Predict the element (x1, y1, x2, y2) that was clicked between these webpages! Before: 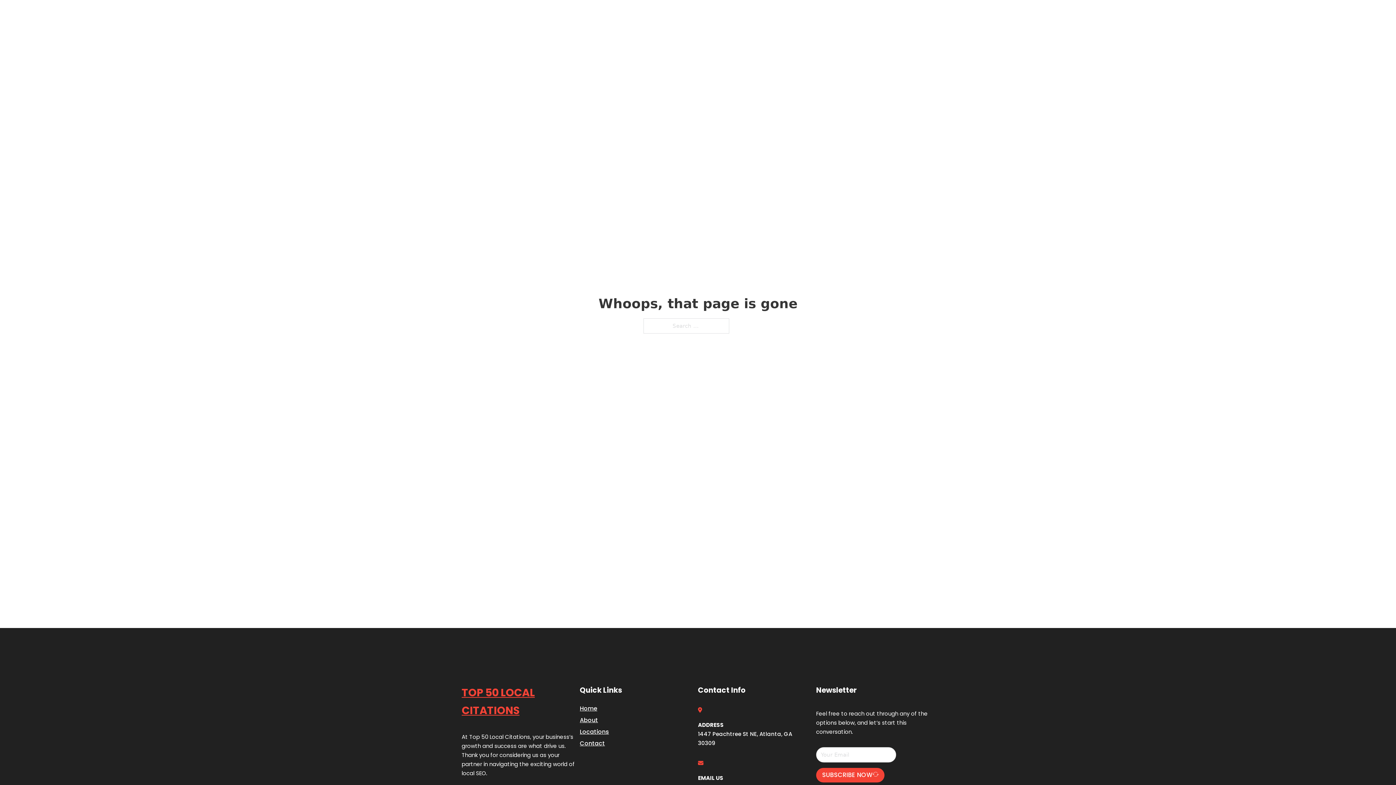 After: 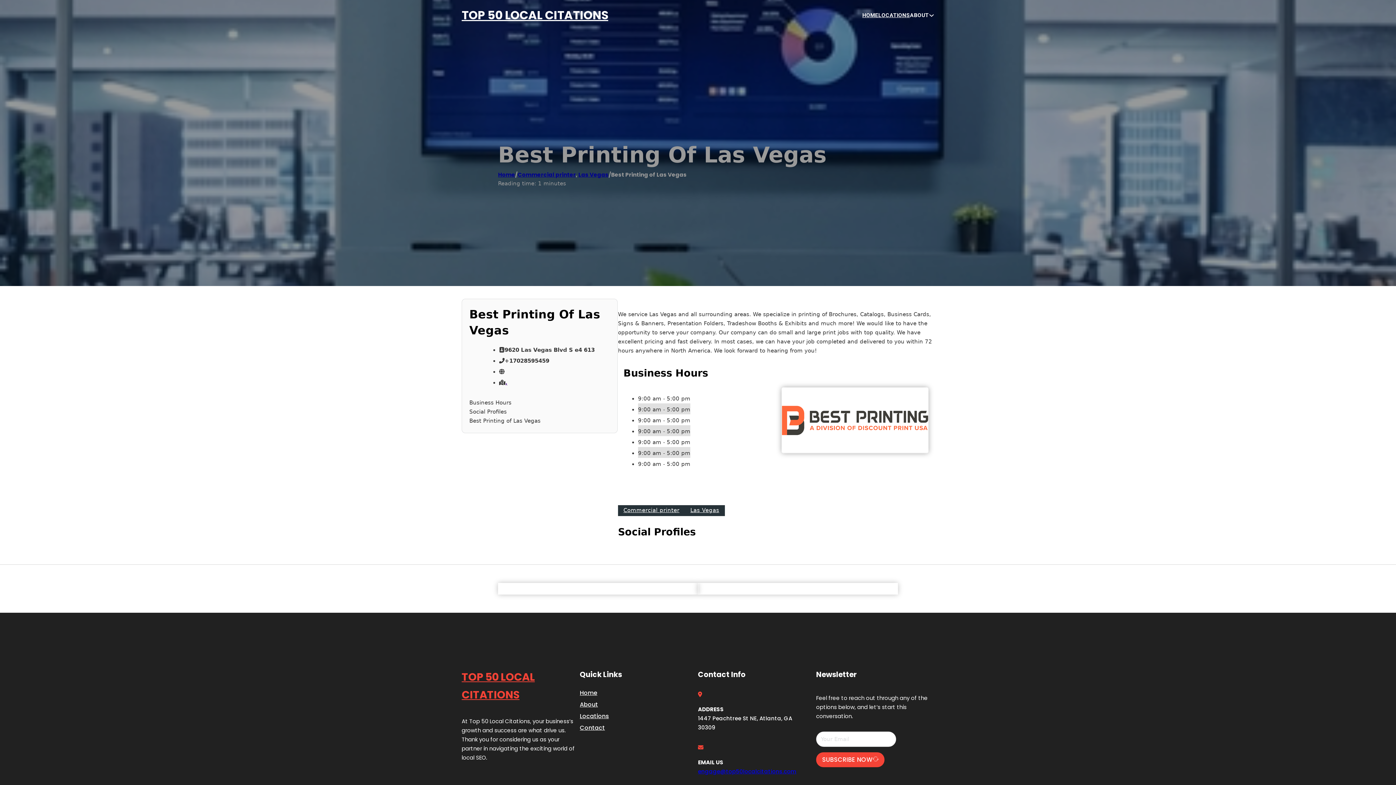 Action: bbox: (461, 684, 580, 719) label: TOP 50 LOCAL CITATIONS